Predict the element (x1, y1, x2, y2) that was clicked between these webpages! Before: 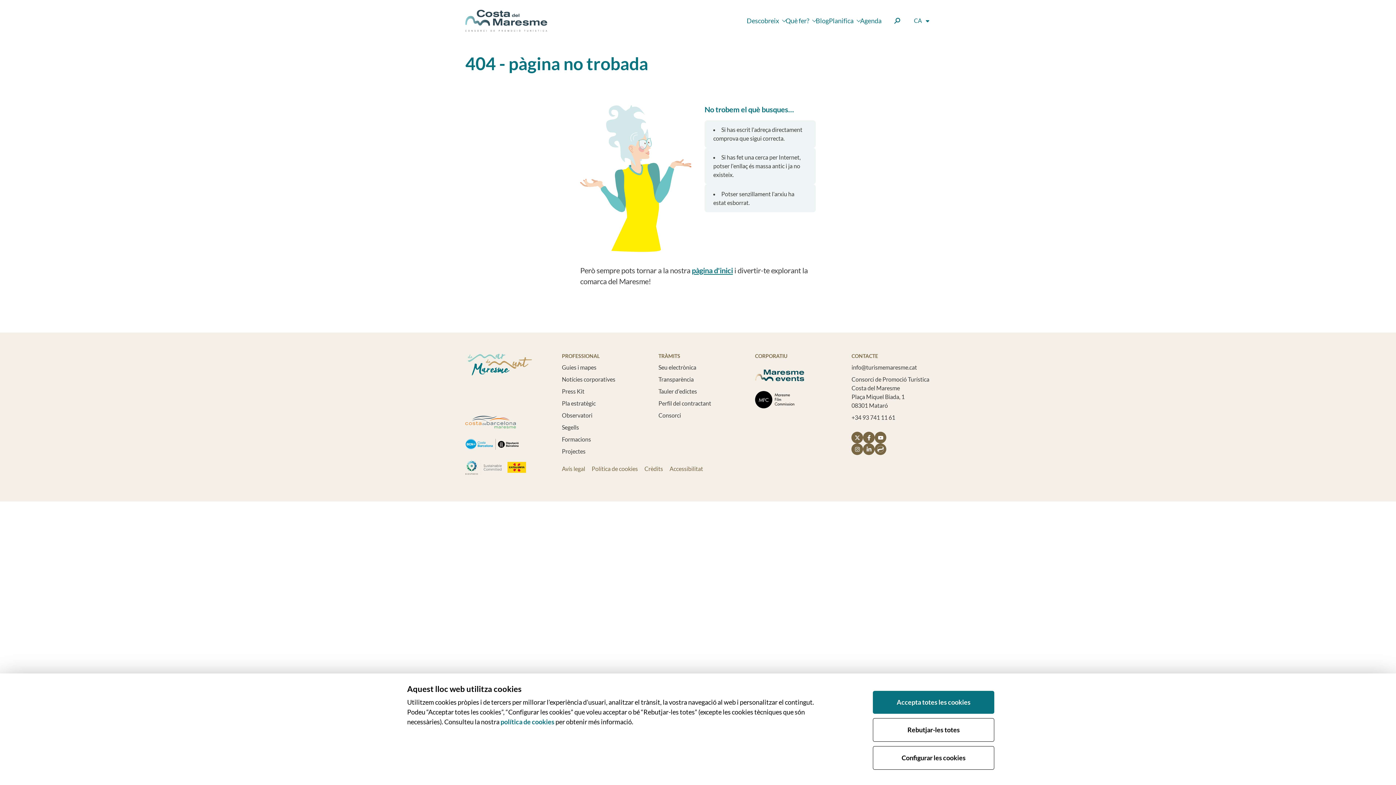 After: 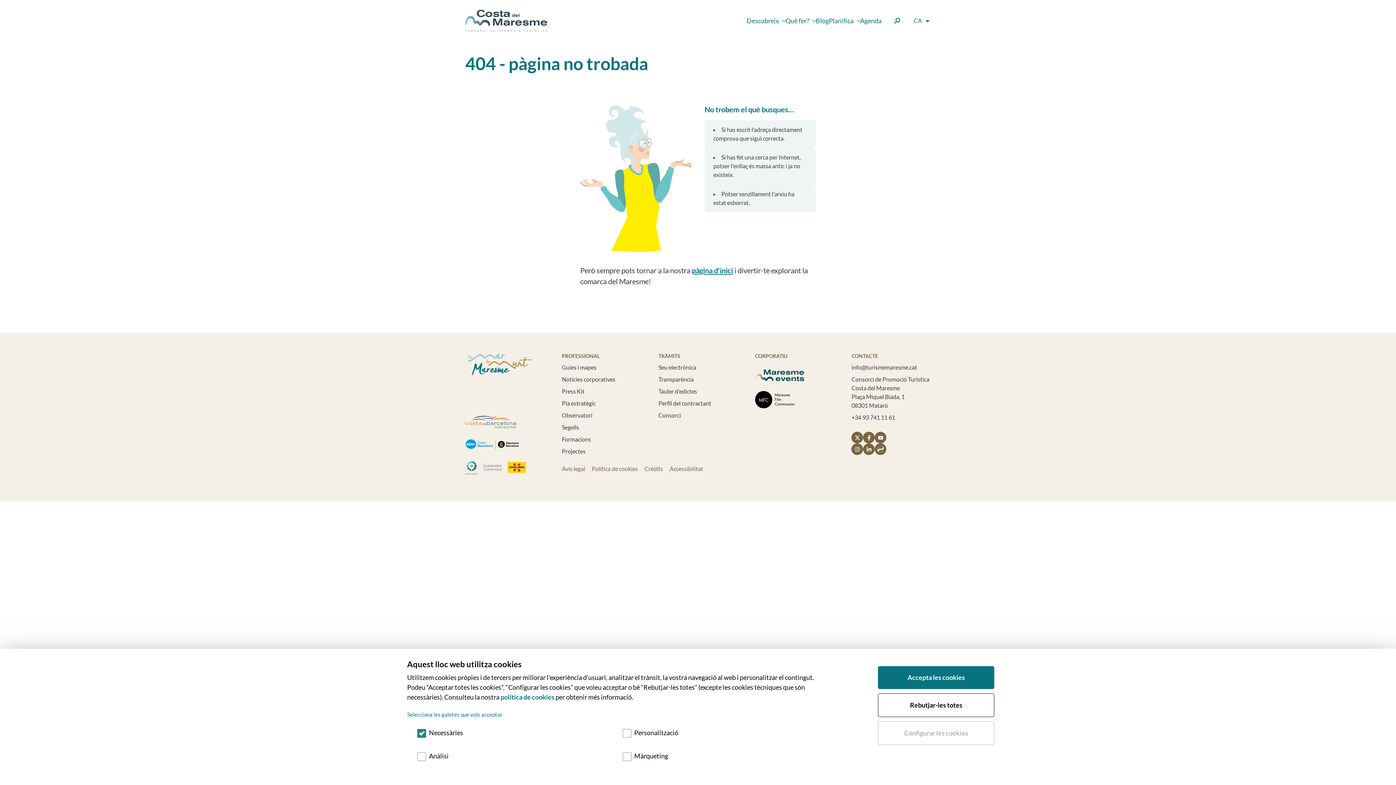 Action: bbox: (873, 746, 994, 770) label: Configurar les cookies